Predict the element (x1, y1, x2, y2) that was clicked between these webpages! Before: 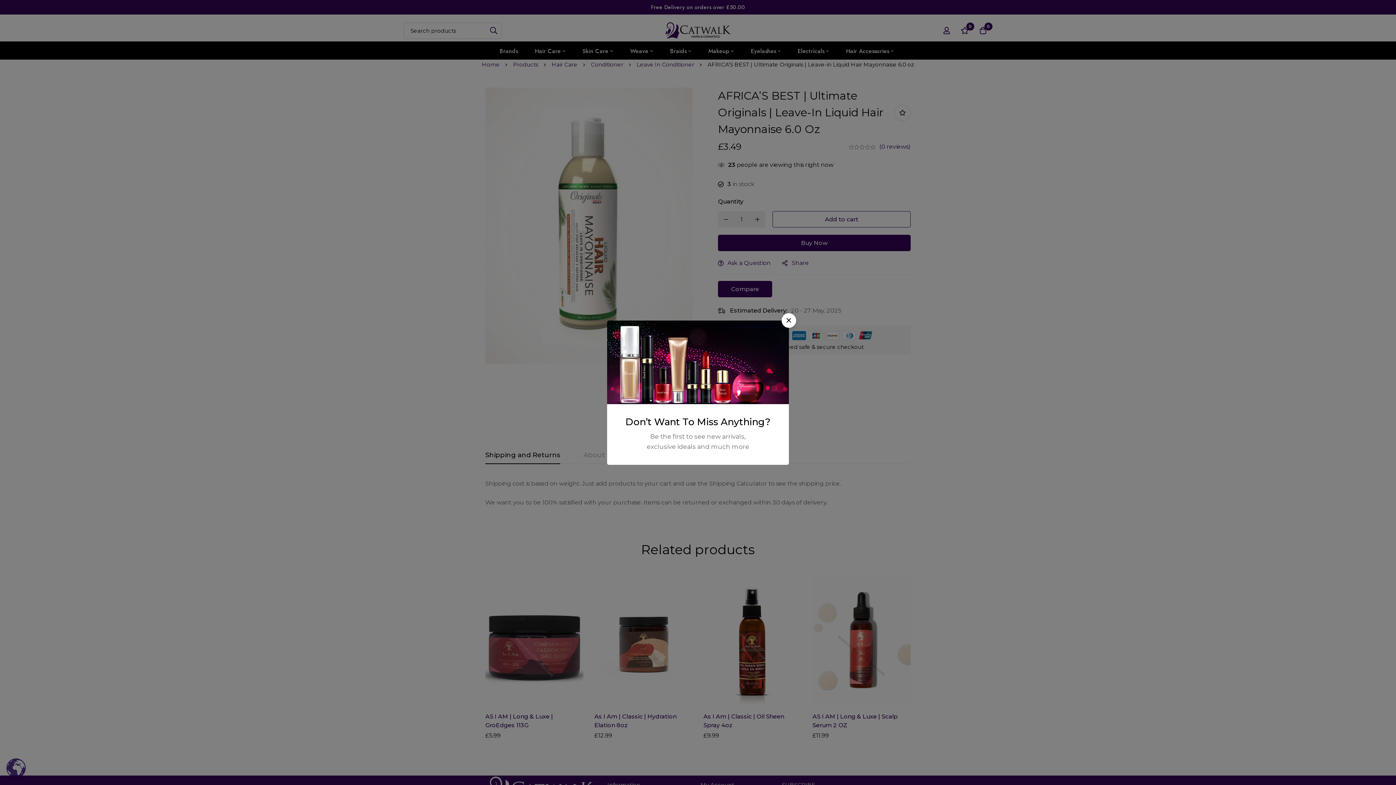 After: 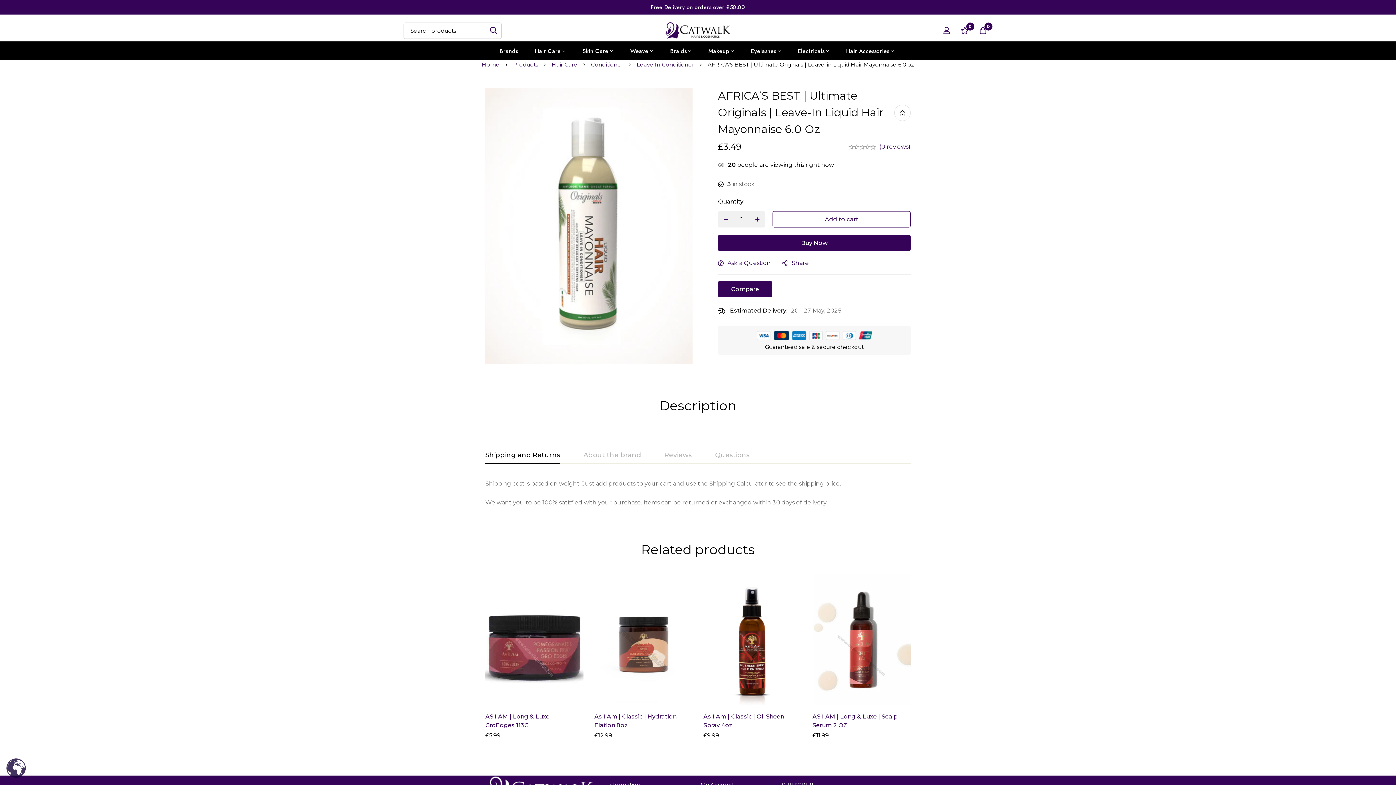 Action: label: Close bbox: (781, 313, 796, 327)